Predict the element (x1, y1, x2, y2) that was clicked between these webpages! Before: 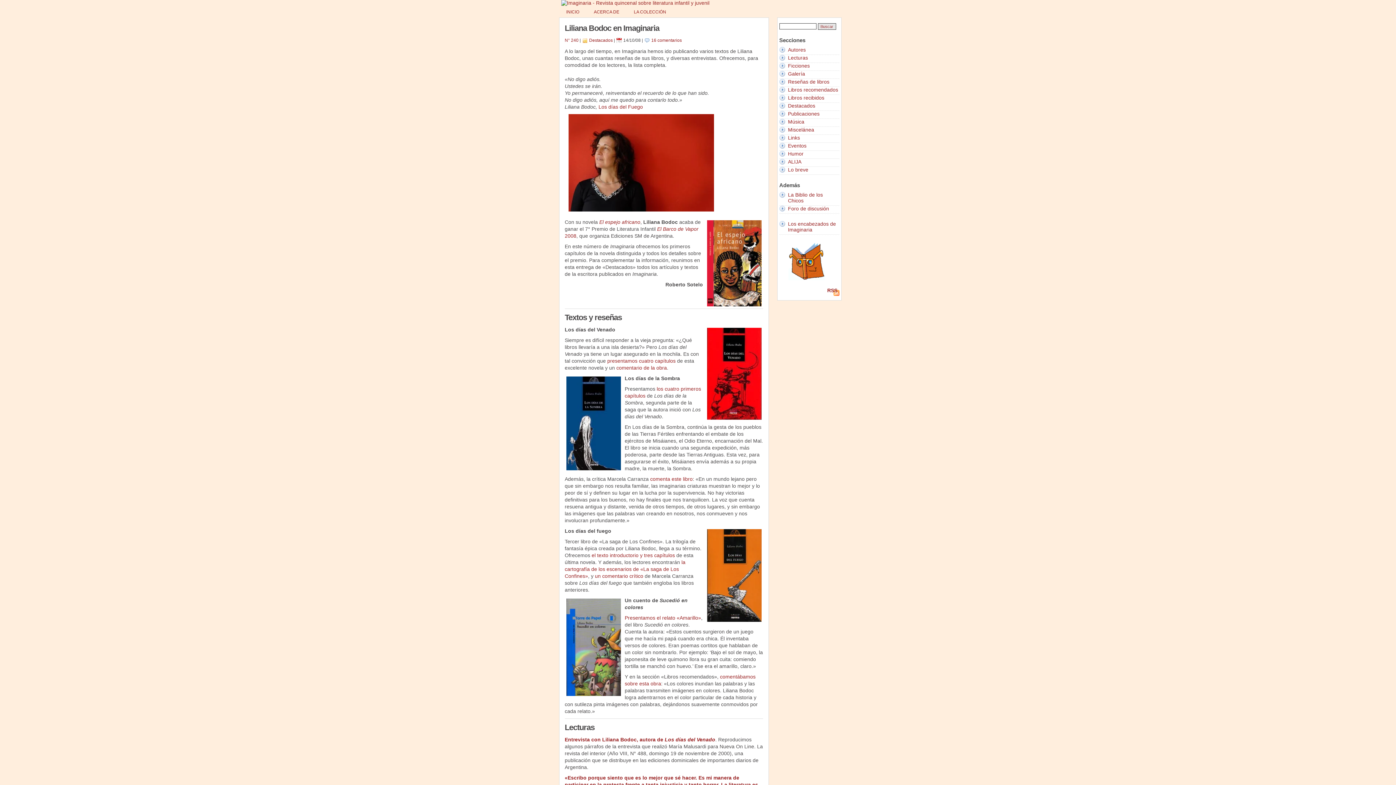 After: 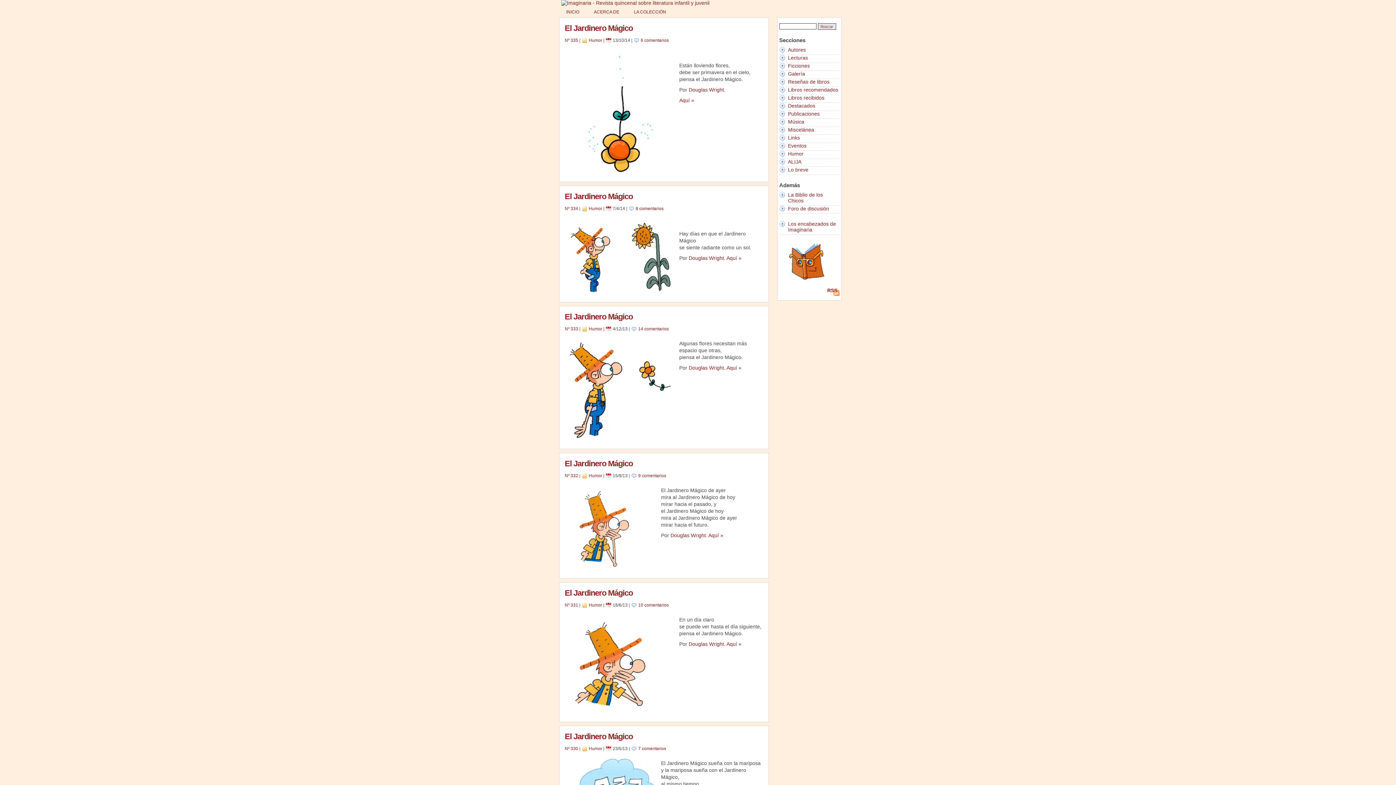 Action: bbox: (788, 166, 808, 172) label: Lo breve